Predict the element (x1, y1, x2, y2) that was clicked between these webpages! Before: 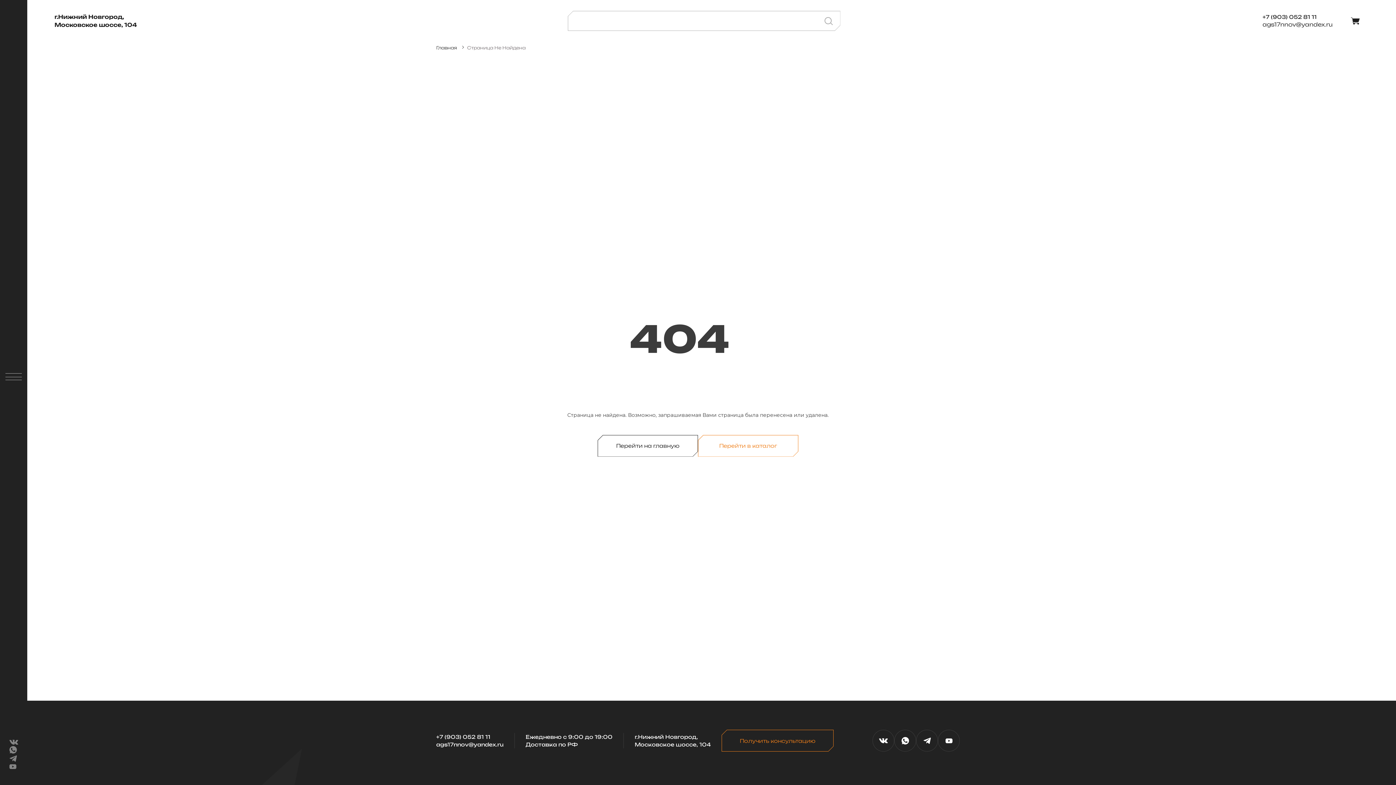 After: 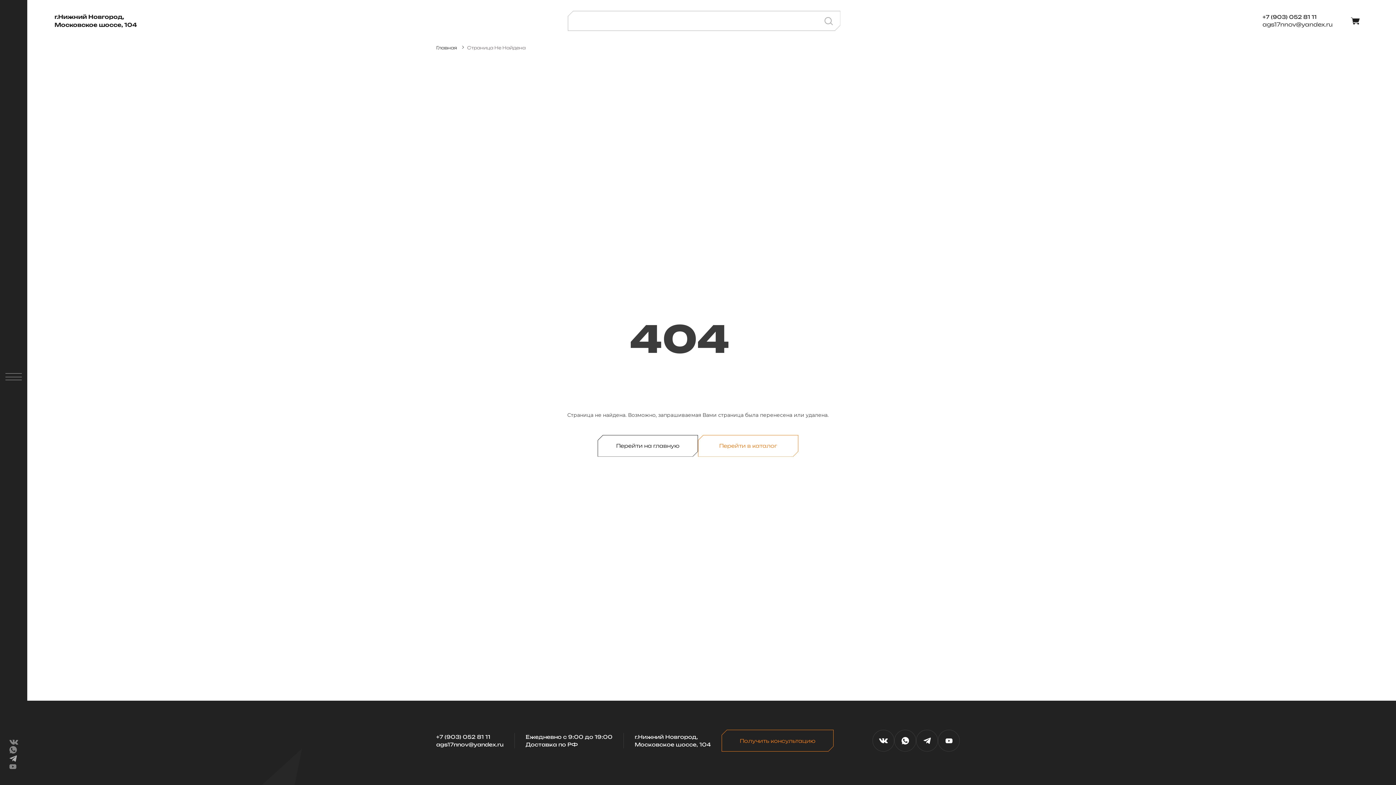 Action: bbox: (9, 756, 16, 763)